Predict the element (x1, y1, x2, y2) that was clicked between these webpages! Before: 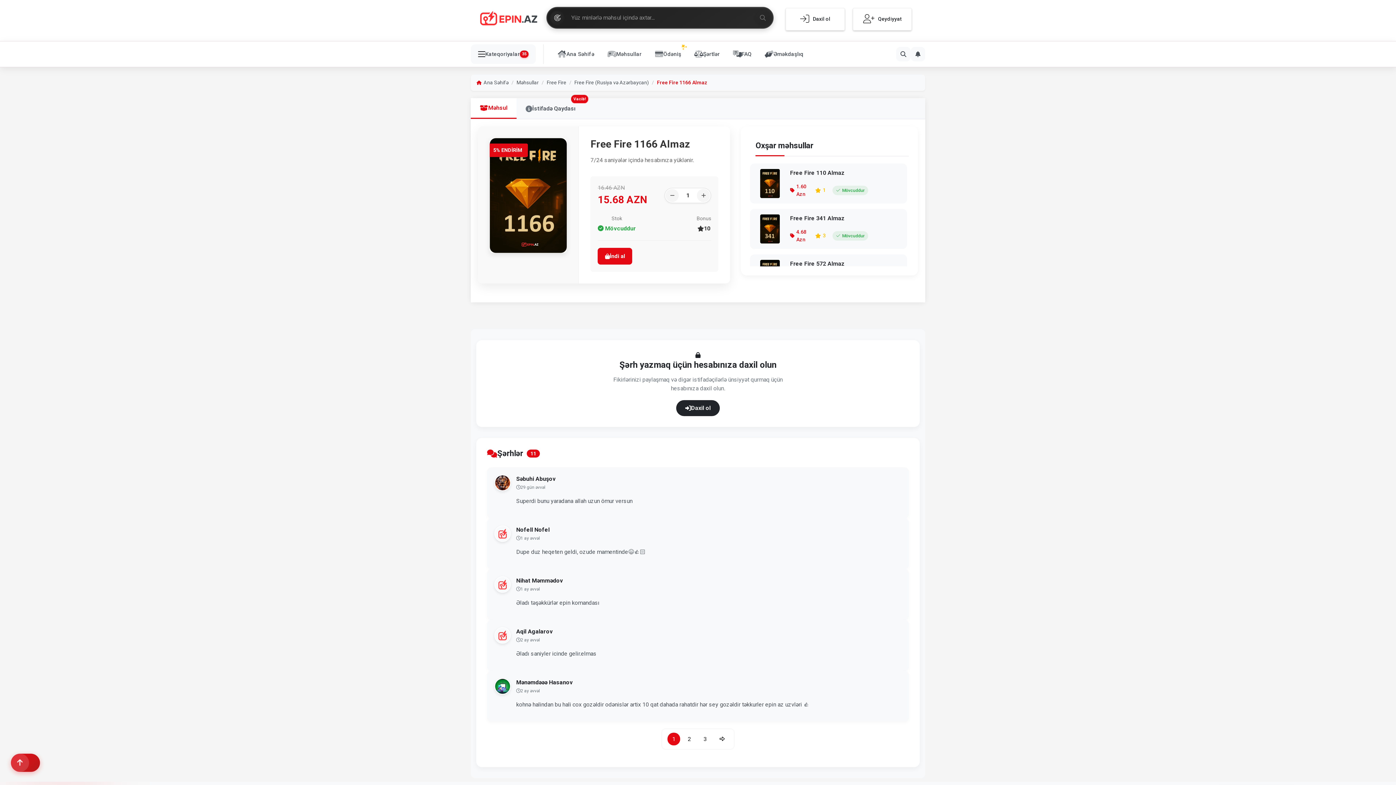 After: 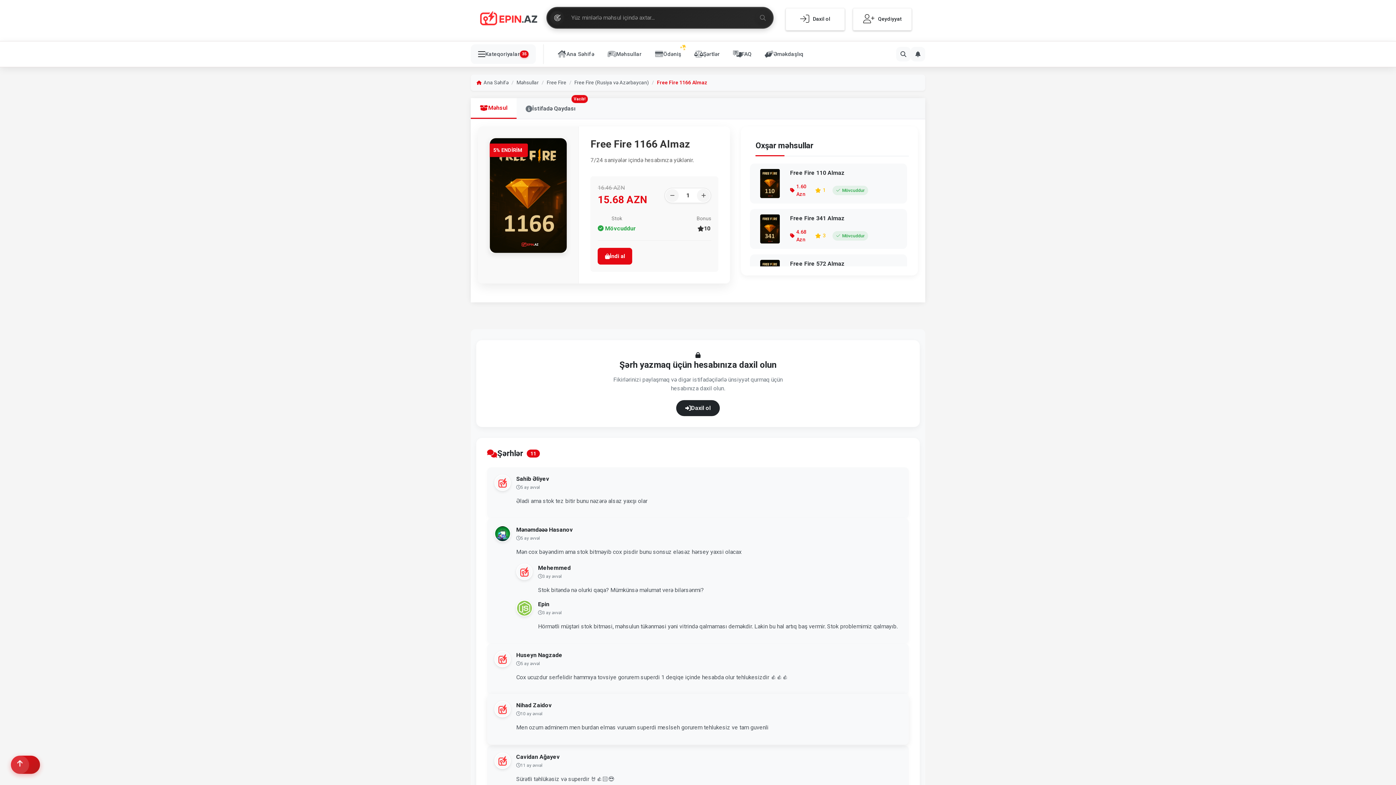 Action: bbox: (716, 733, 728, 745)